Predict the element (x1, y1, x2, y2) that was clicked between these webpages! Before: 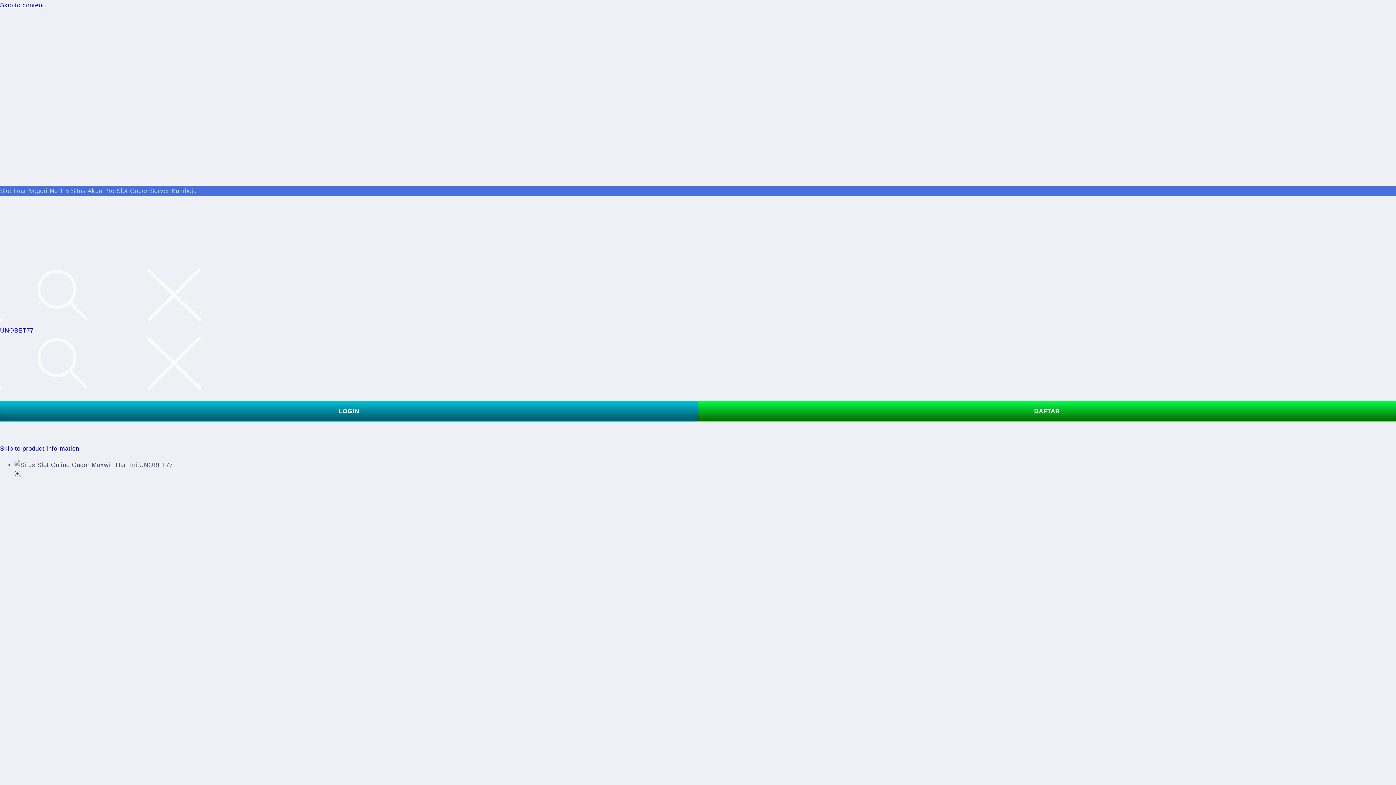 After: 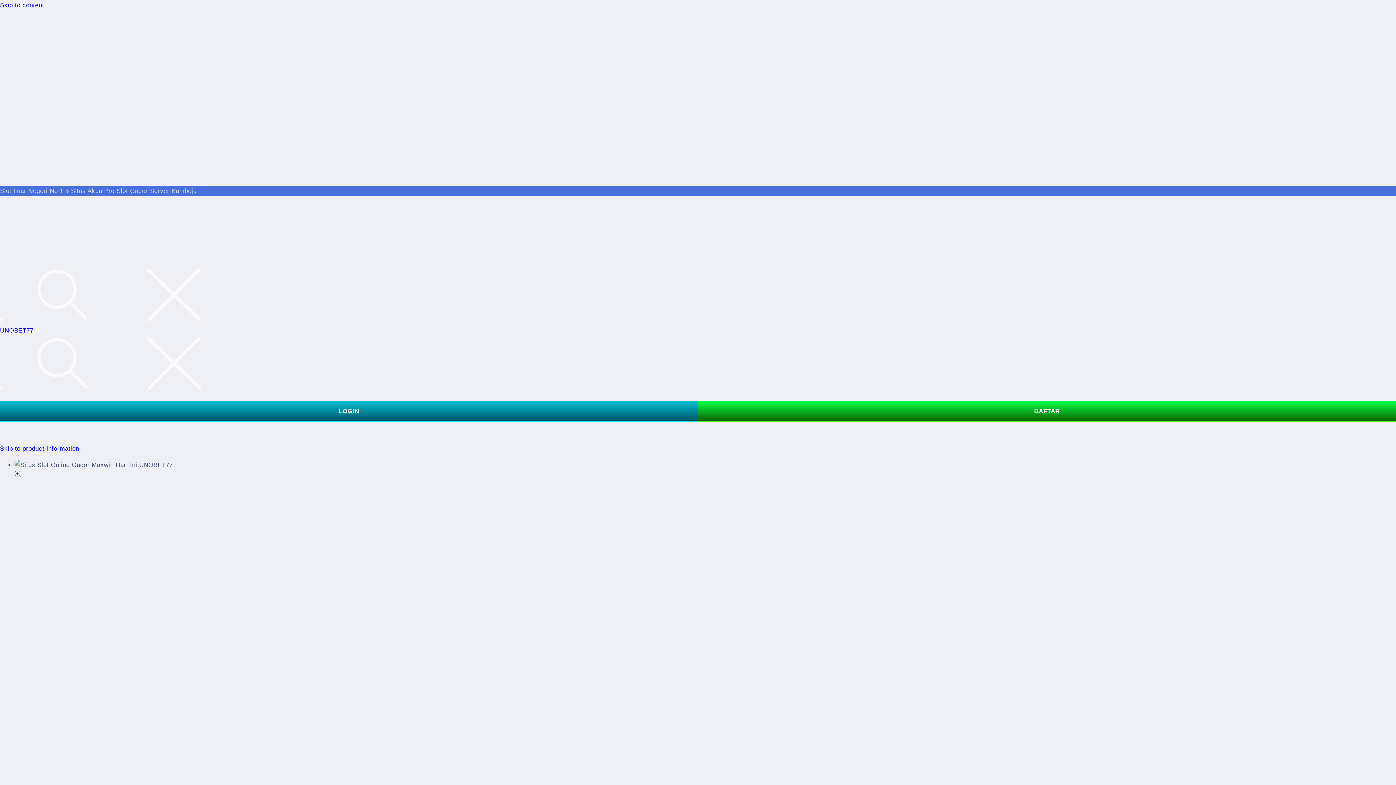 Action: label: UNOBET77 bbox: (0, 327, 33, 334)